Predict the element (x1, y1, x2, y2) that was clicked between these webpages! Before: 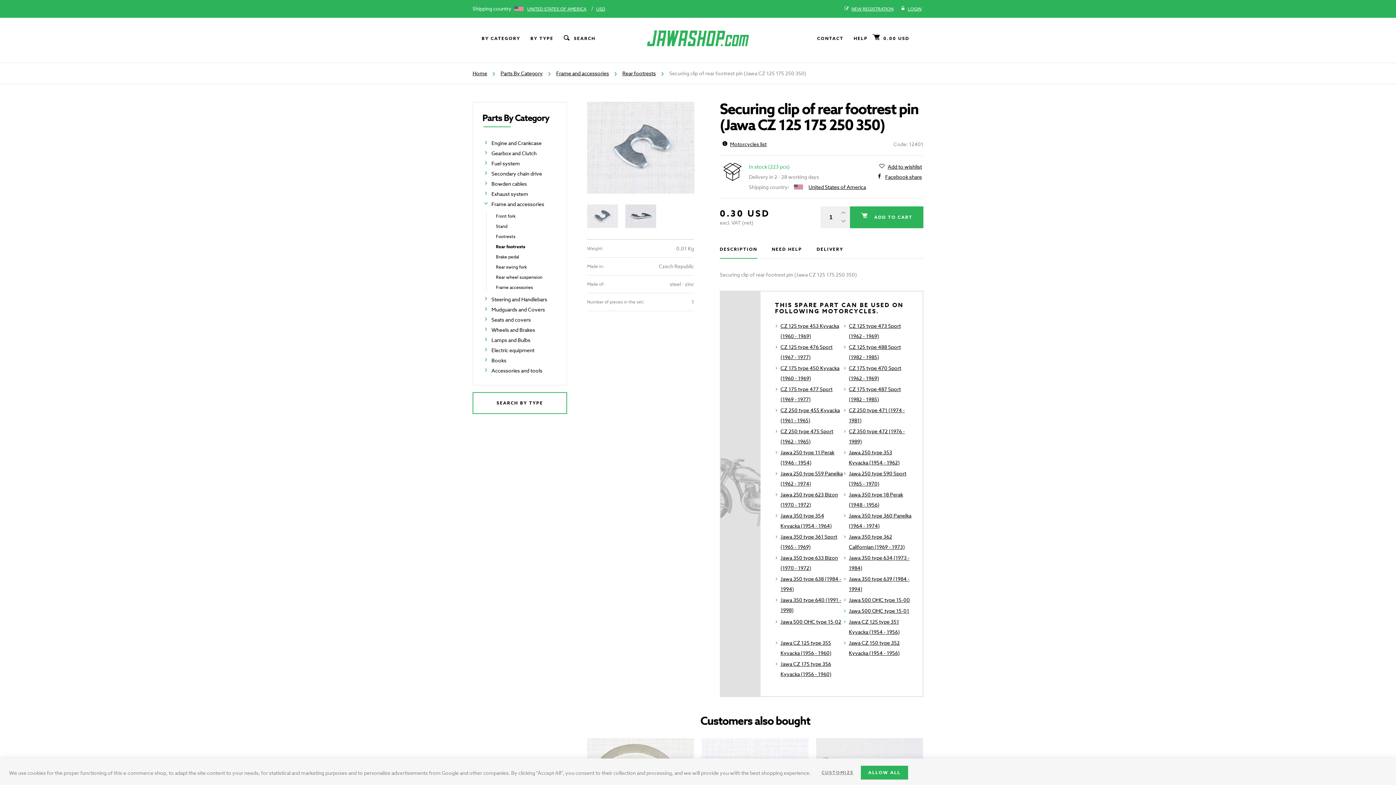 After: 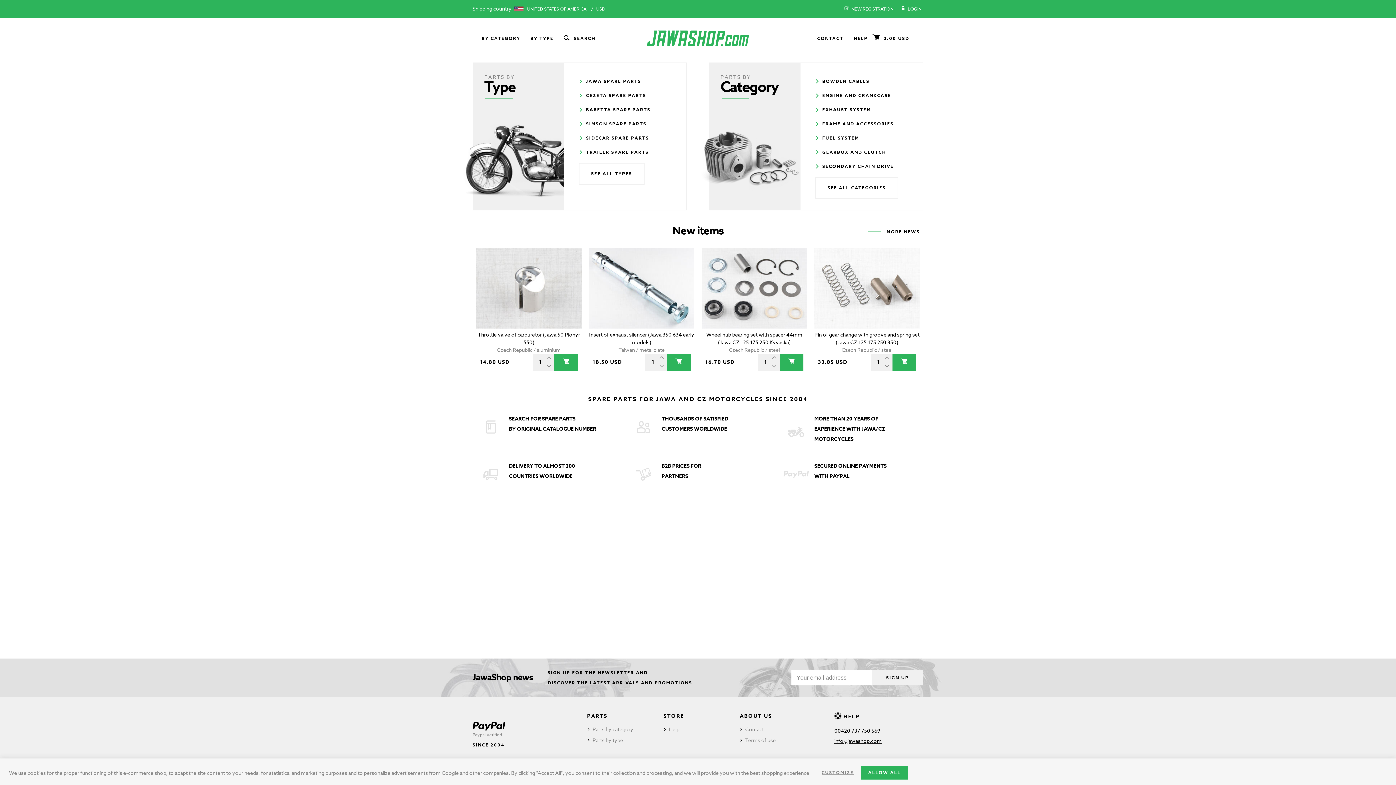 Action: bbox: (472, 69, 487, 76) label: Home